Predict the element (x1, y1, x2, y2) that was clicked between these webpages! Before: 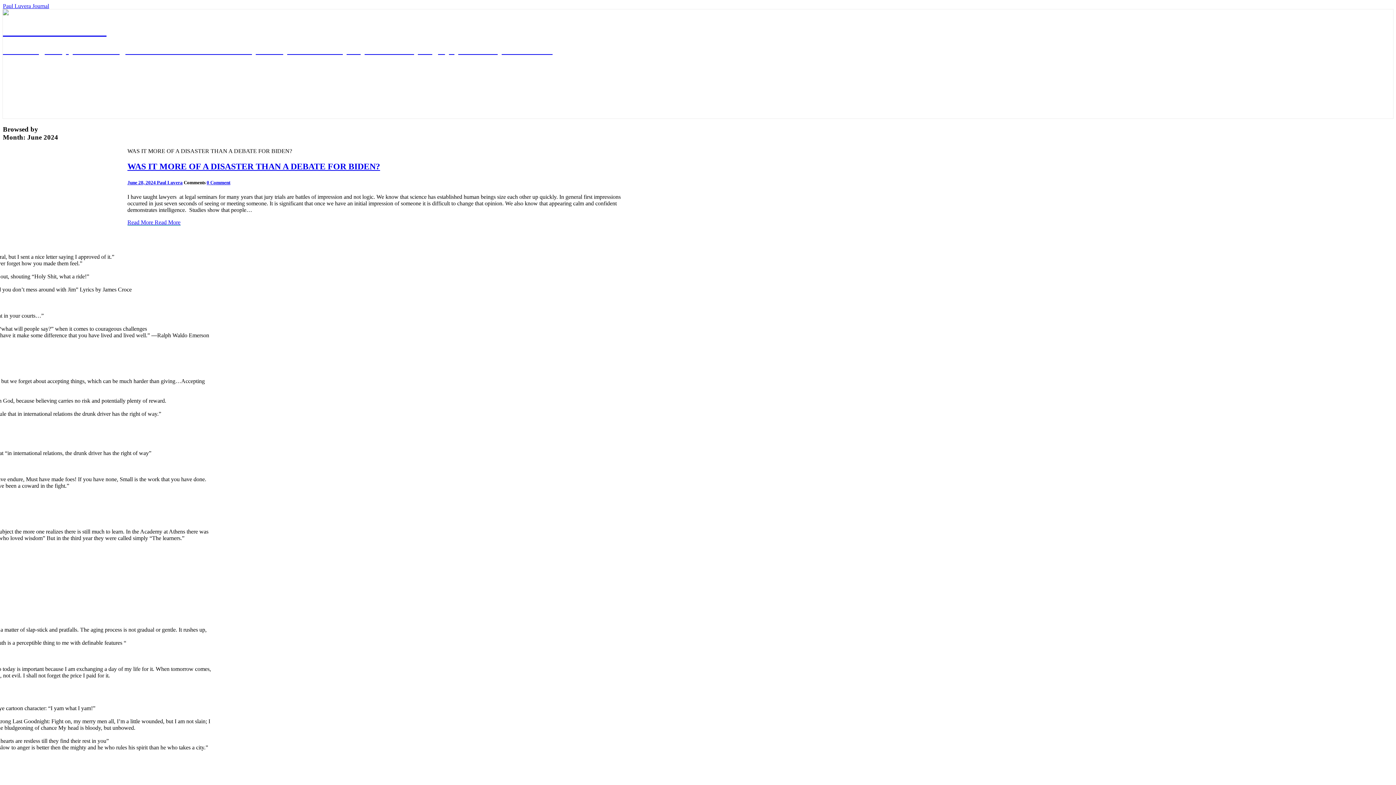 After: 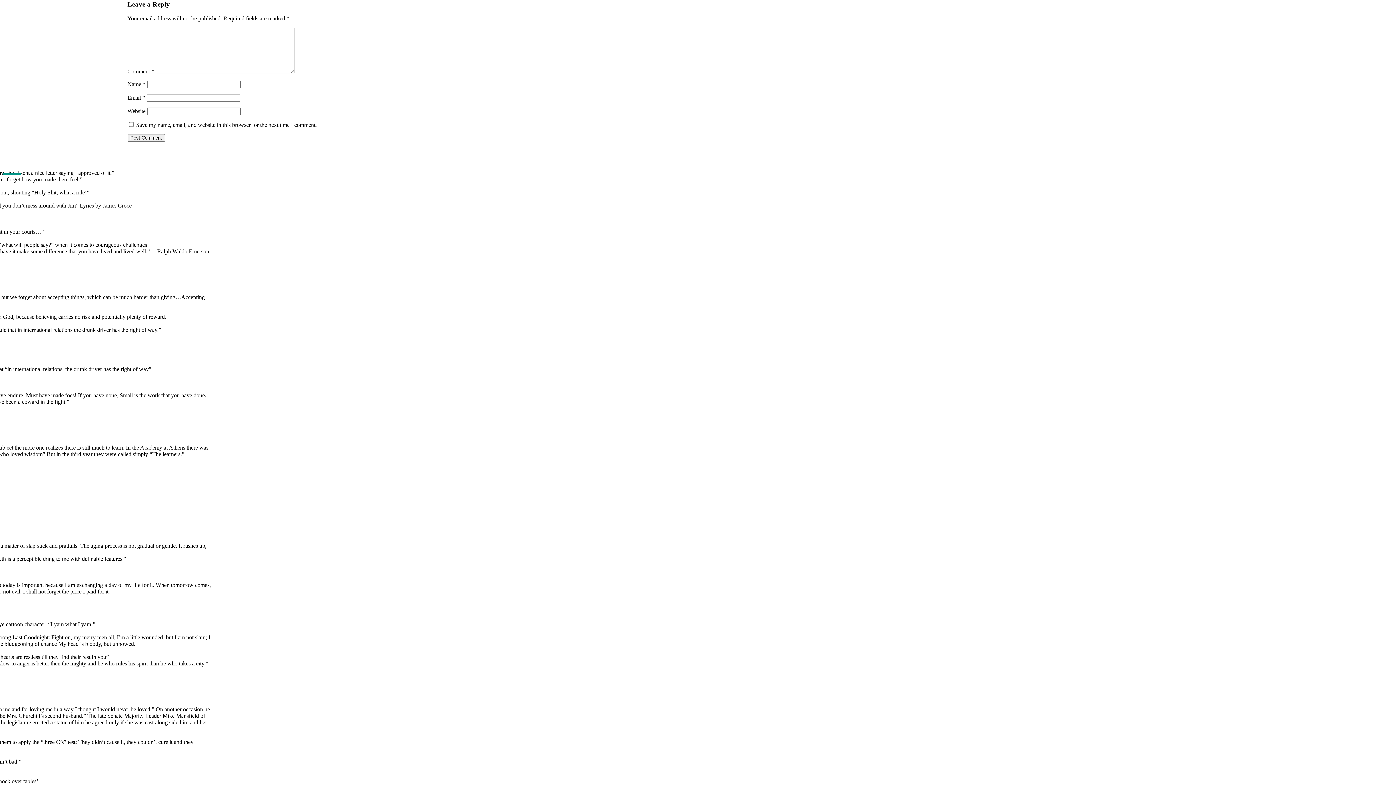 Action: label: 0 Comment bbox: (206, 179, 230, 185)